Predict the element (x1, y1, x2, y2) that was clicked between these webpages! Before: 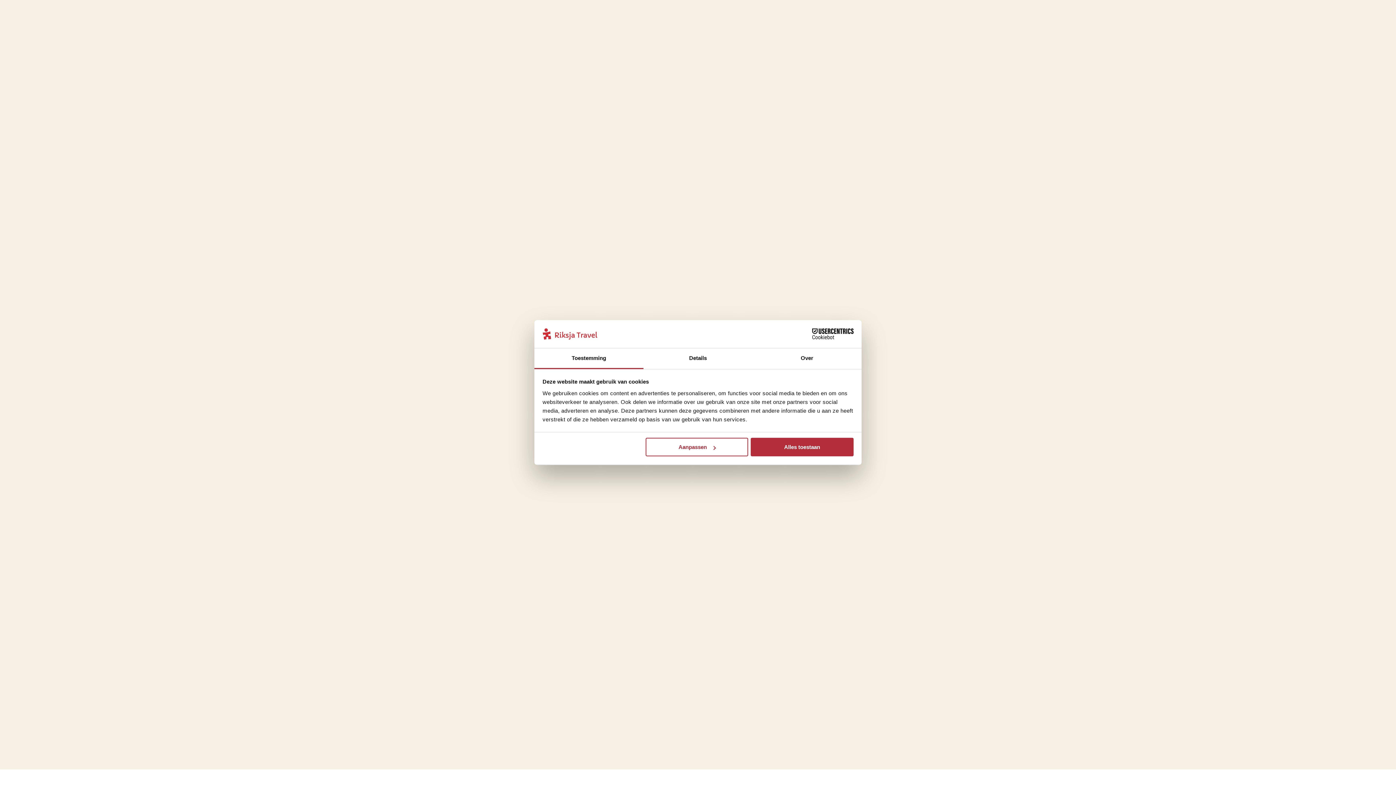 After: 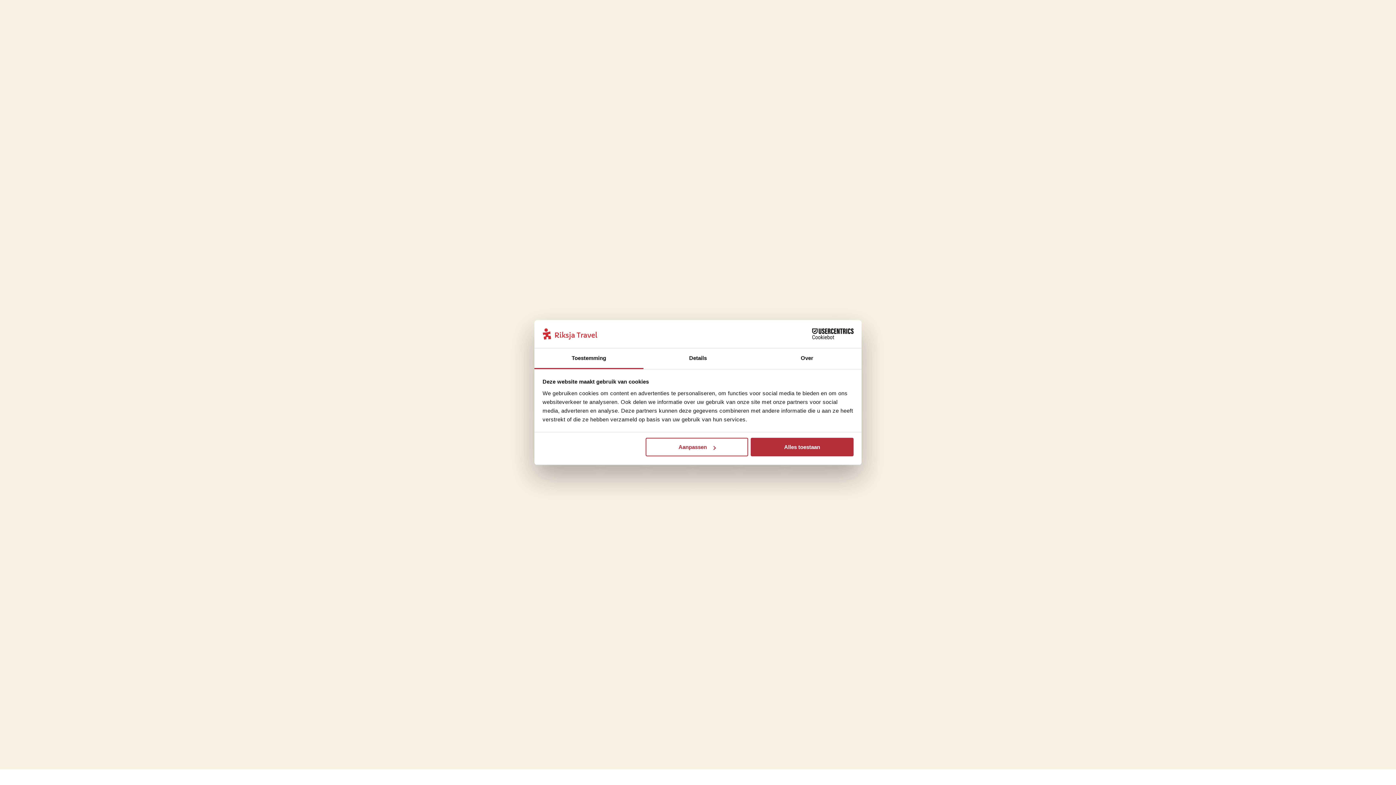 Action: label: Toestemming bbox: (534, 348, 643, 369)